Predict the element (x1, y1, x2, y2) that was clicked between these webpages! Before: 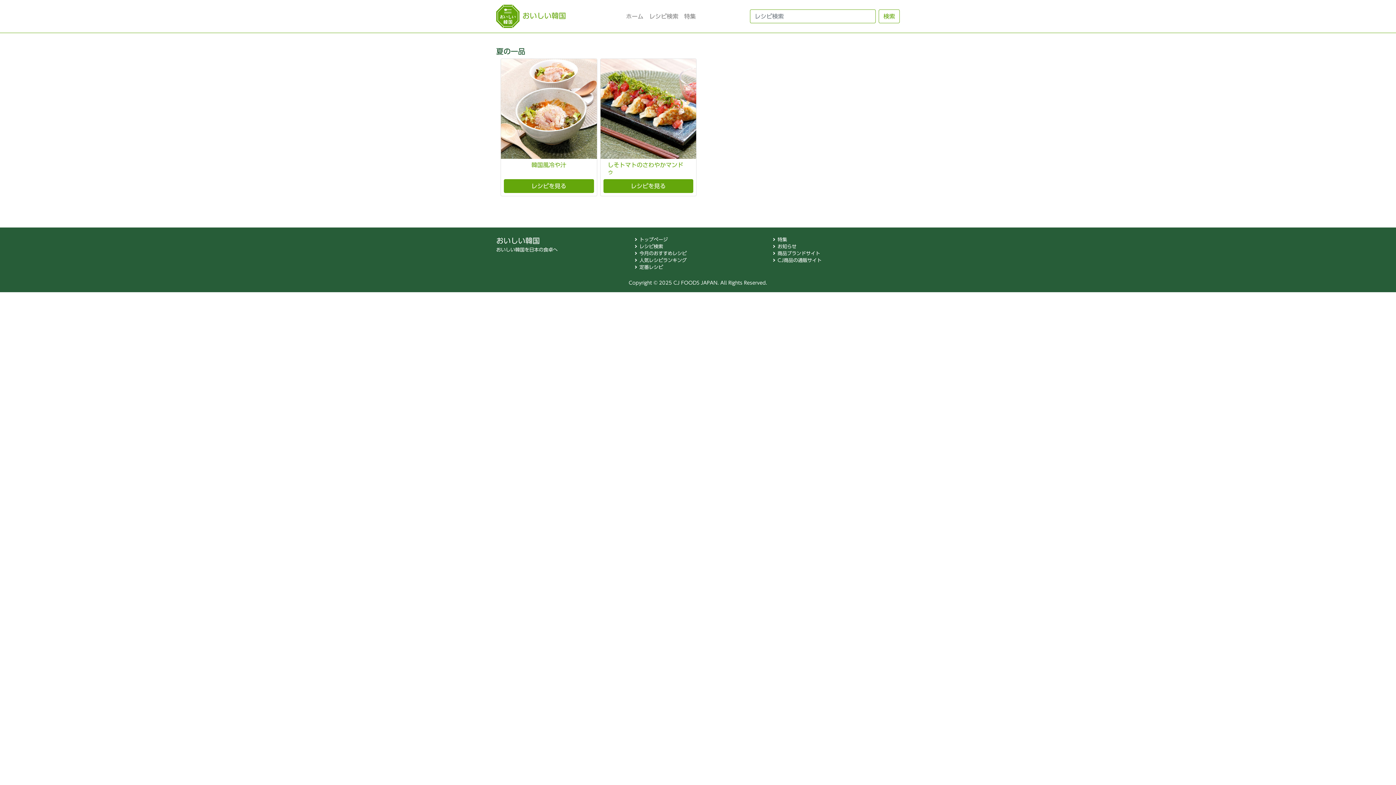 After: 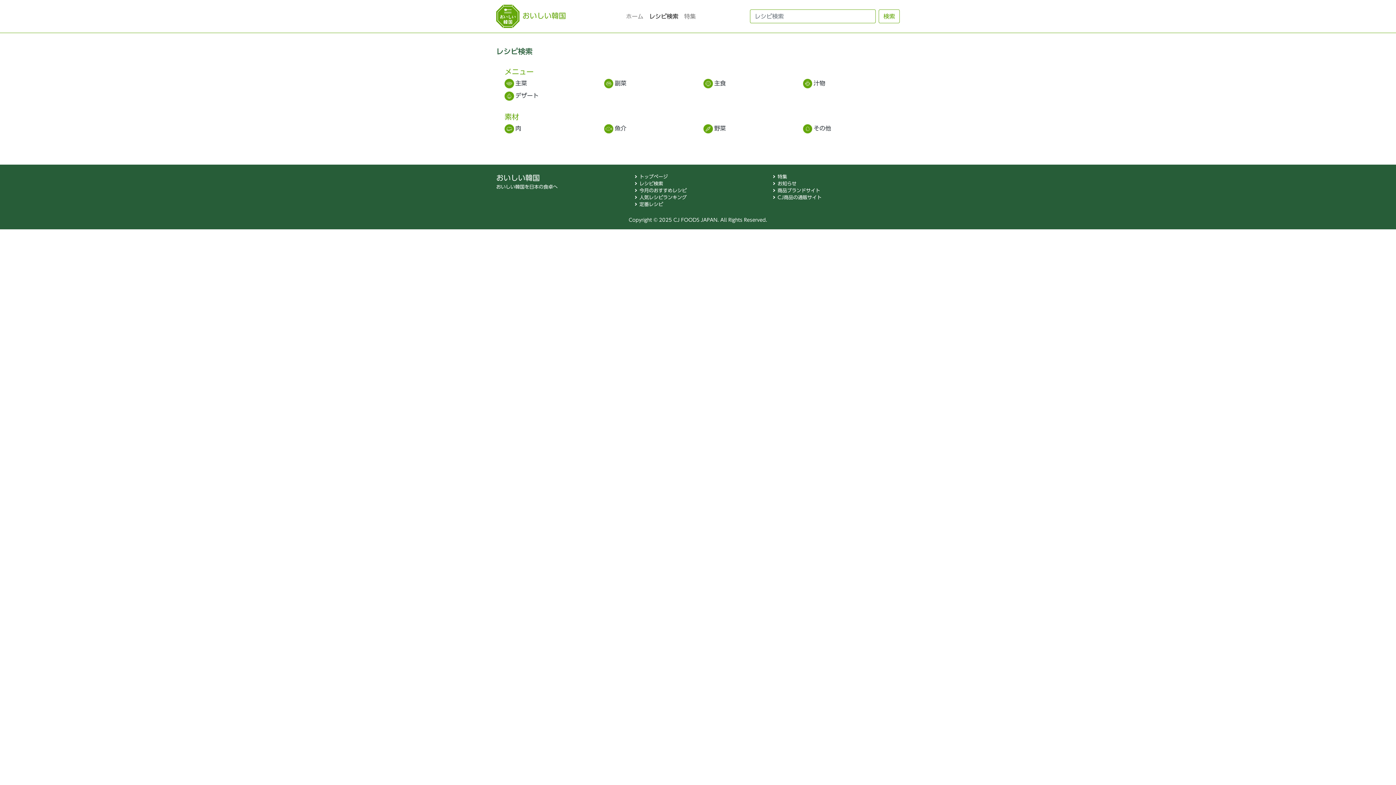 Action: bbox: (646, 9, 681, 23) label: レシピ検索